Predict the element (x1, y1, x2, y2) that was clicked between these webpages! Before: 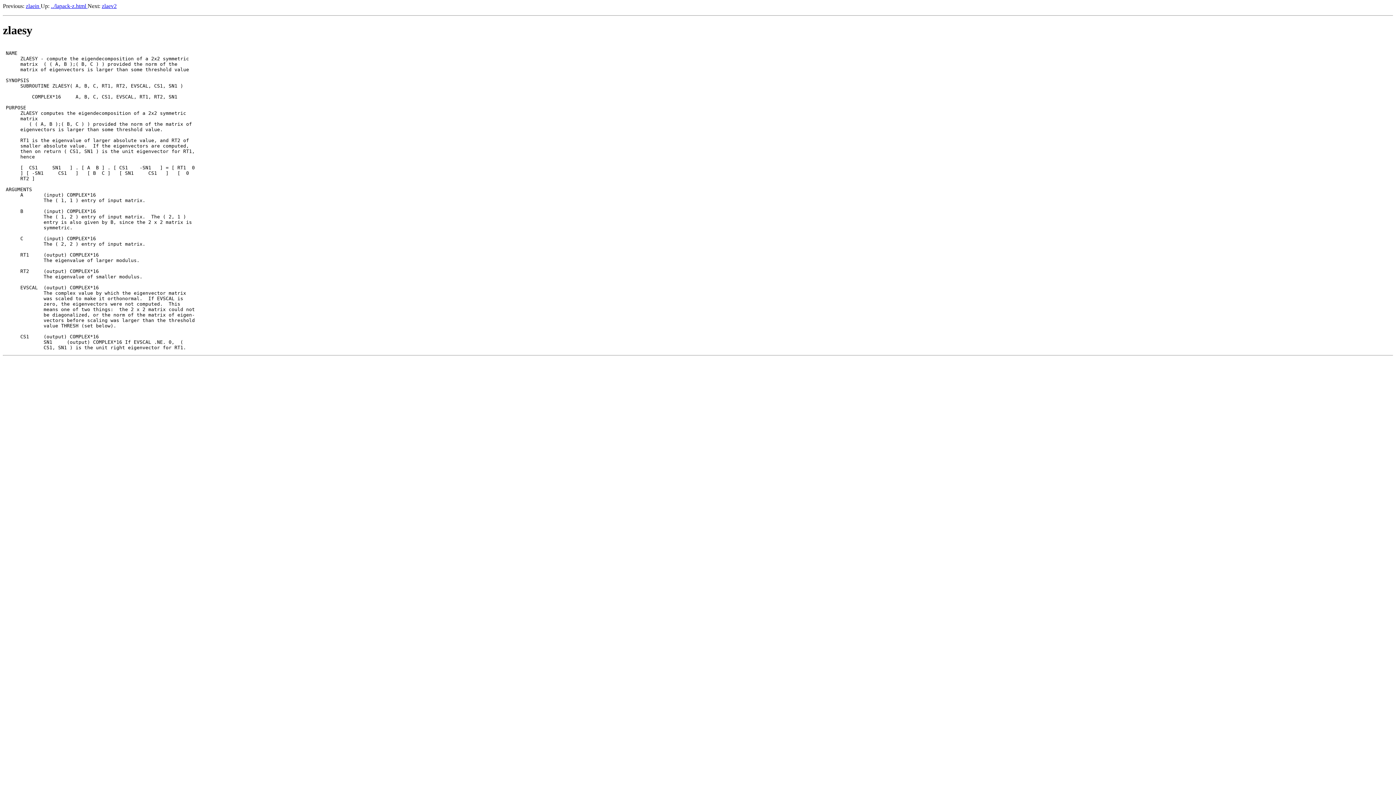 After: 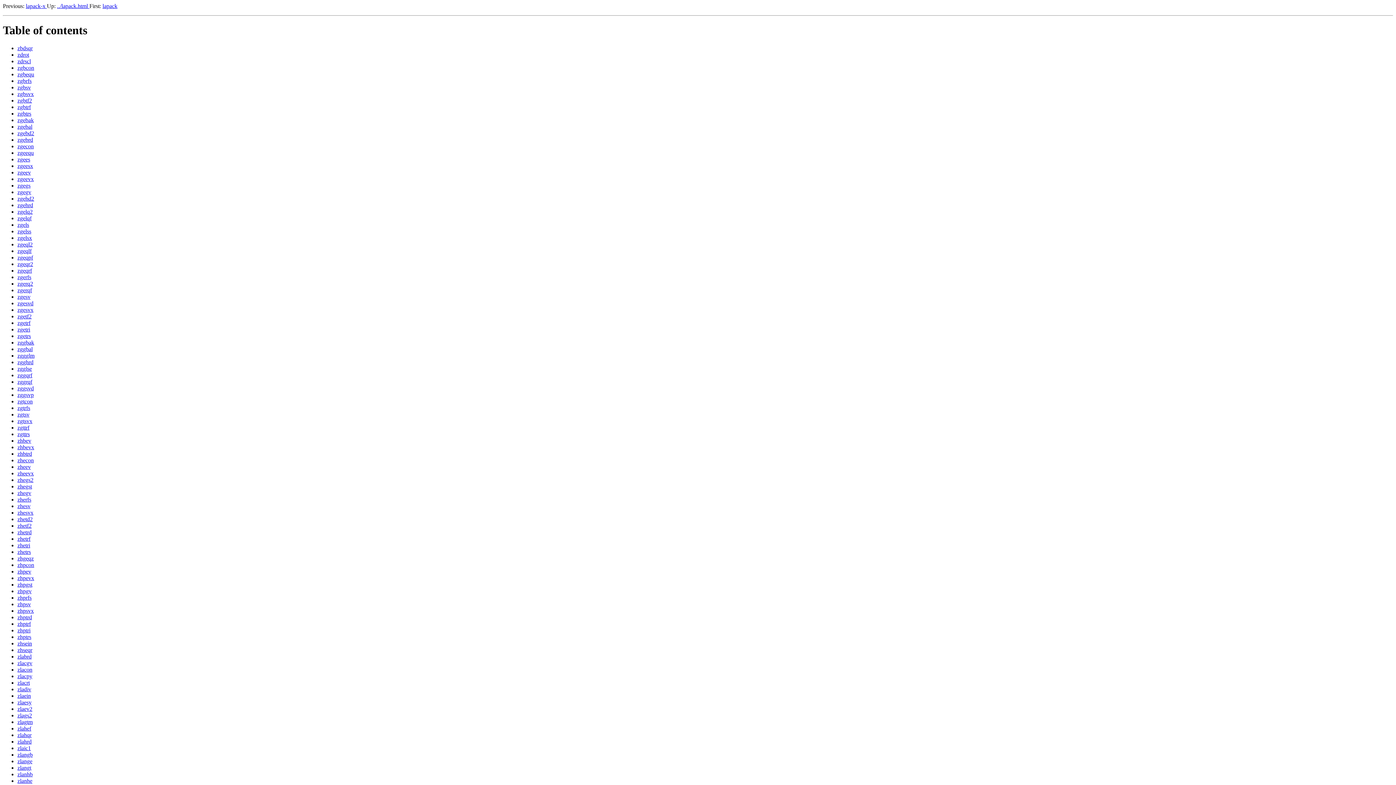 Action: label: ../lapack-z.html  bbox: (50, 2, 87, 9)